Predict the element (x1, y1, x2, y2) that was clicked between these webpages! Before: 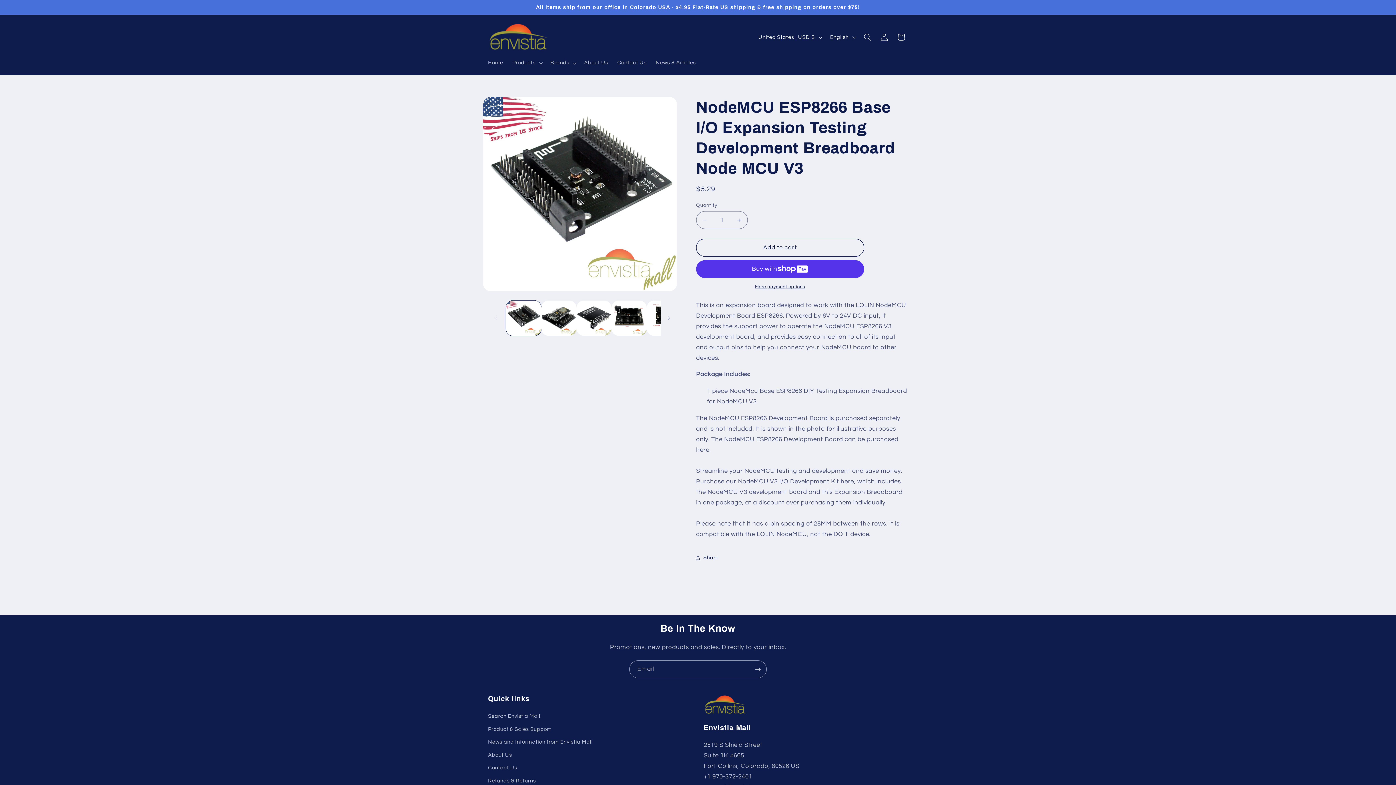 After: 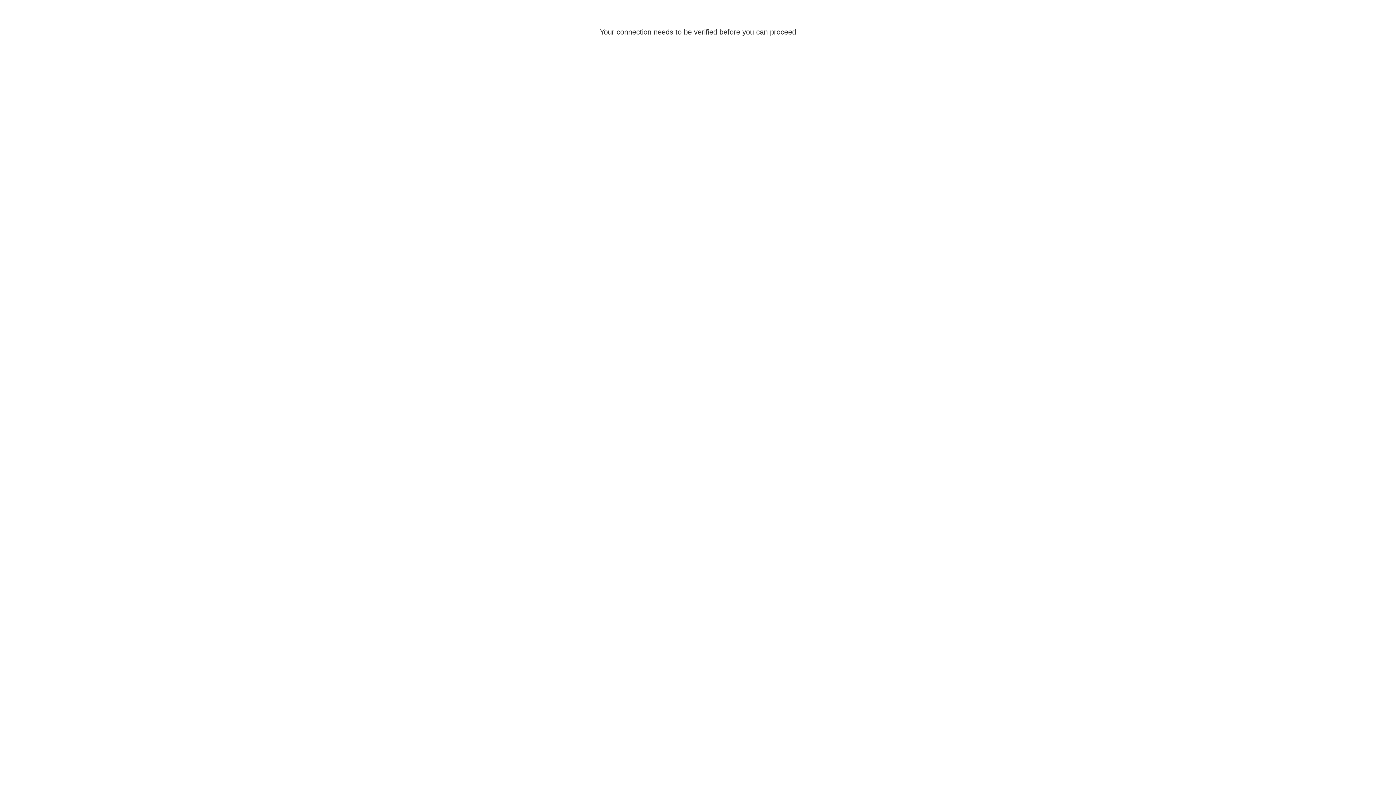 Action: bbox: (876, 28, 892, 45) label: Log in